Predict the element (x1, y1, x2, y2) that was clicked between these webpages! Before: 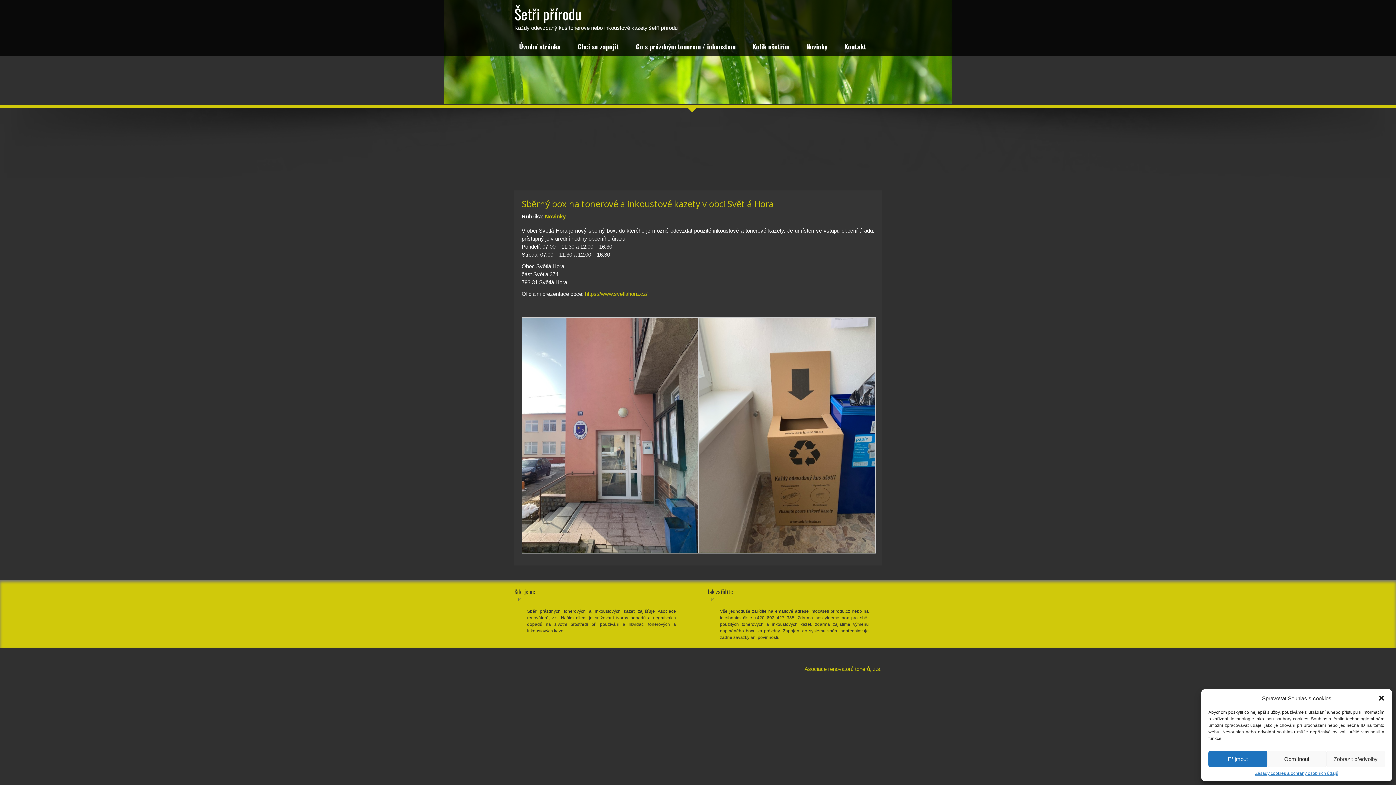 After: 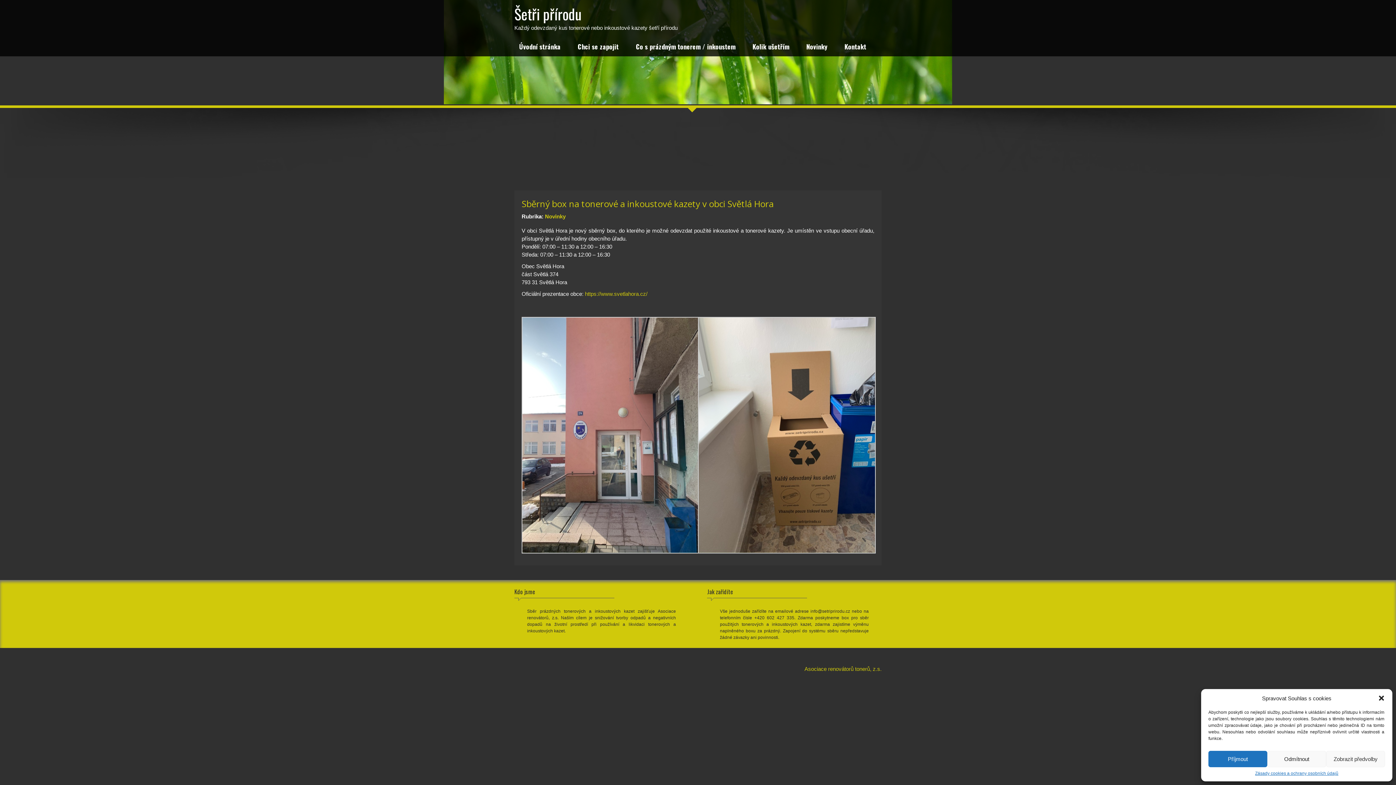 Action: label: Asociace renovátorů tonerů, z.s. bbox: (804, 666, 881, 672)